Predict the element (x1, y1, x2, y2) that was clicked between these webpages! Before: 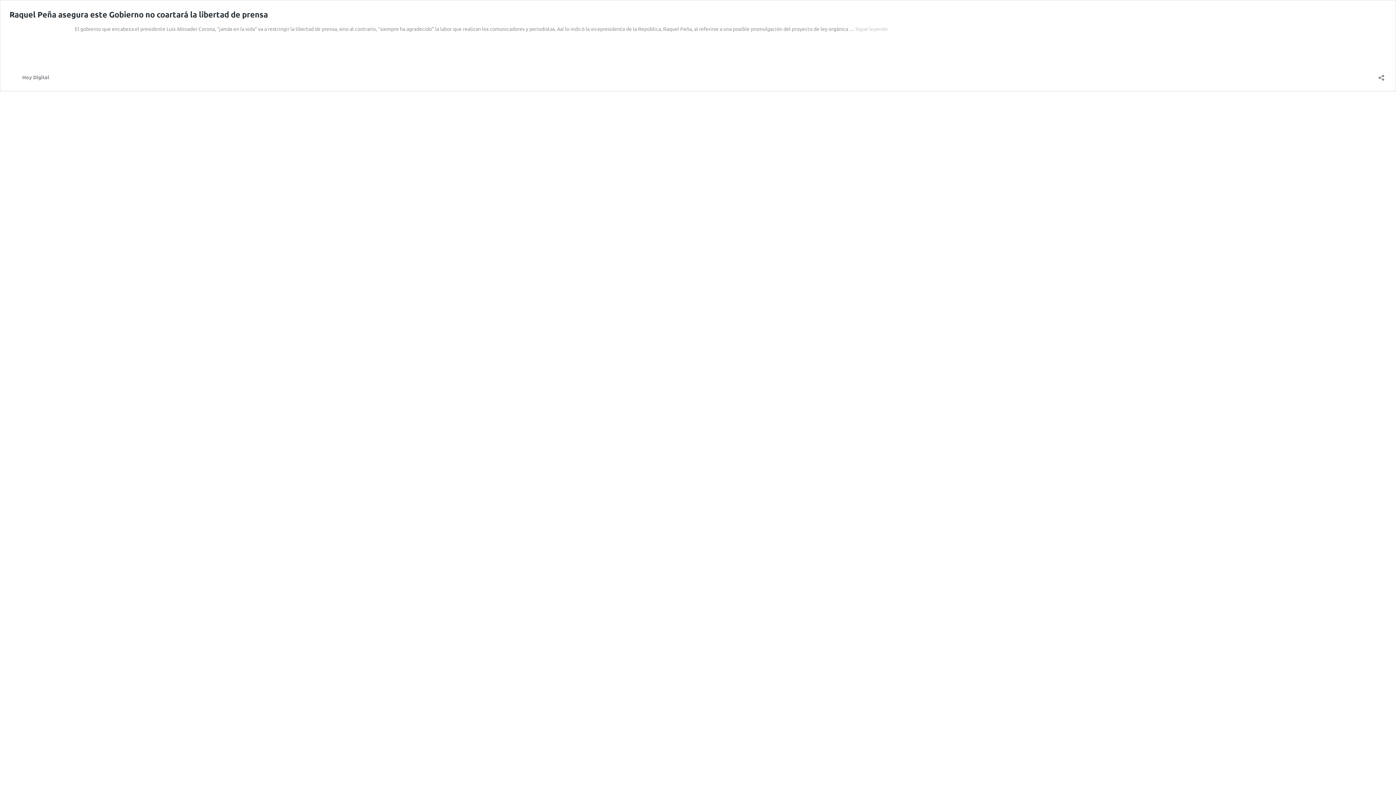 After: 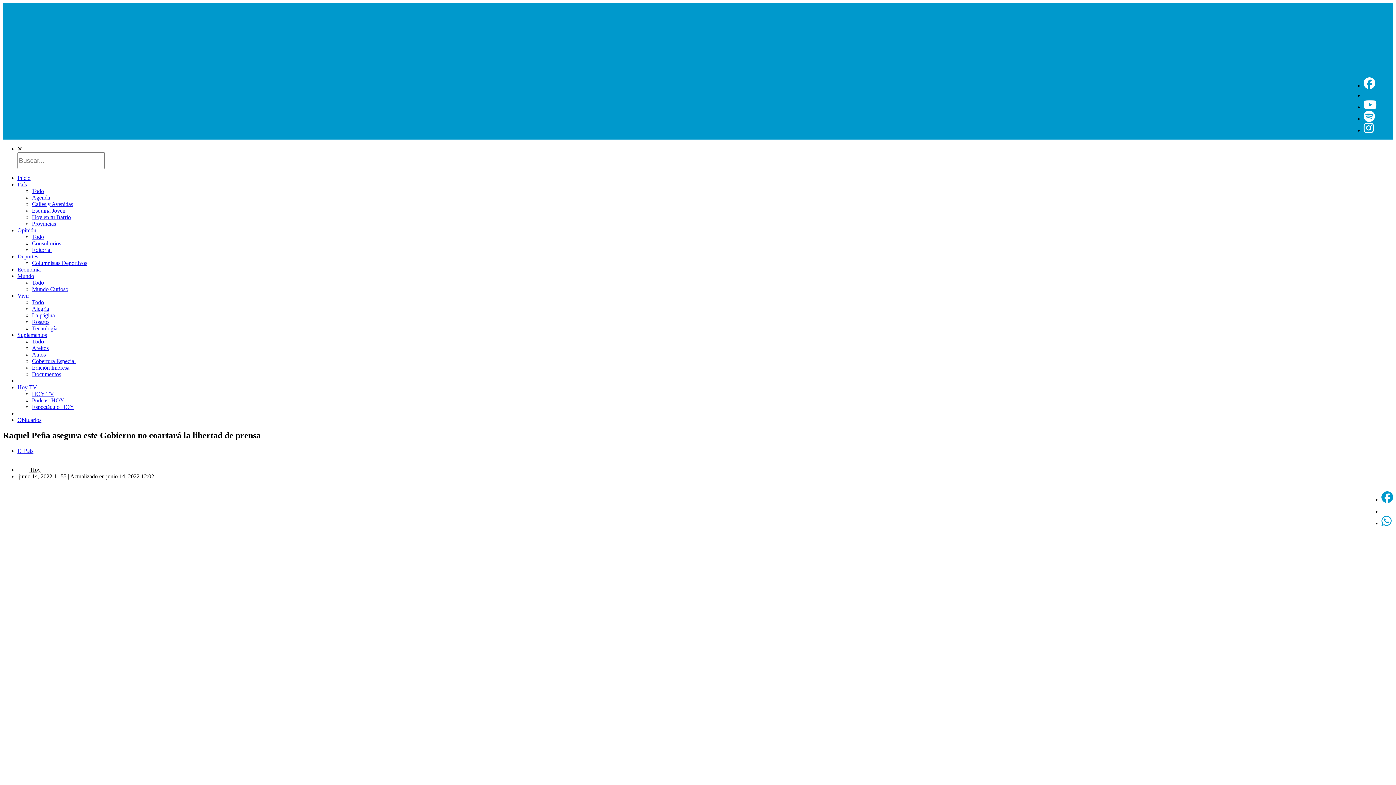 Action: label: Raquel Peña asegura este Gobierno no coartará la libertad de prensa bbox: (9, 9, 268, 19)